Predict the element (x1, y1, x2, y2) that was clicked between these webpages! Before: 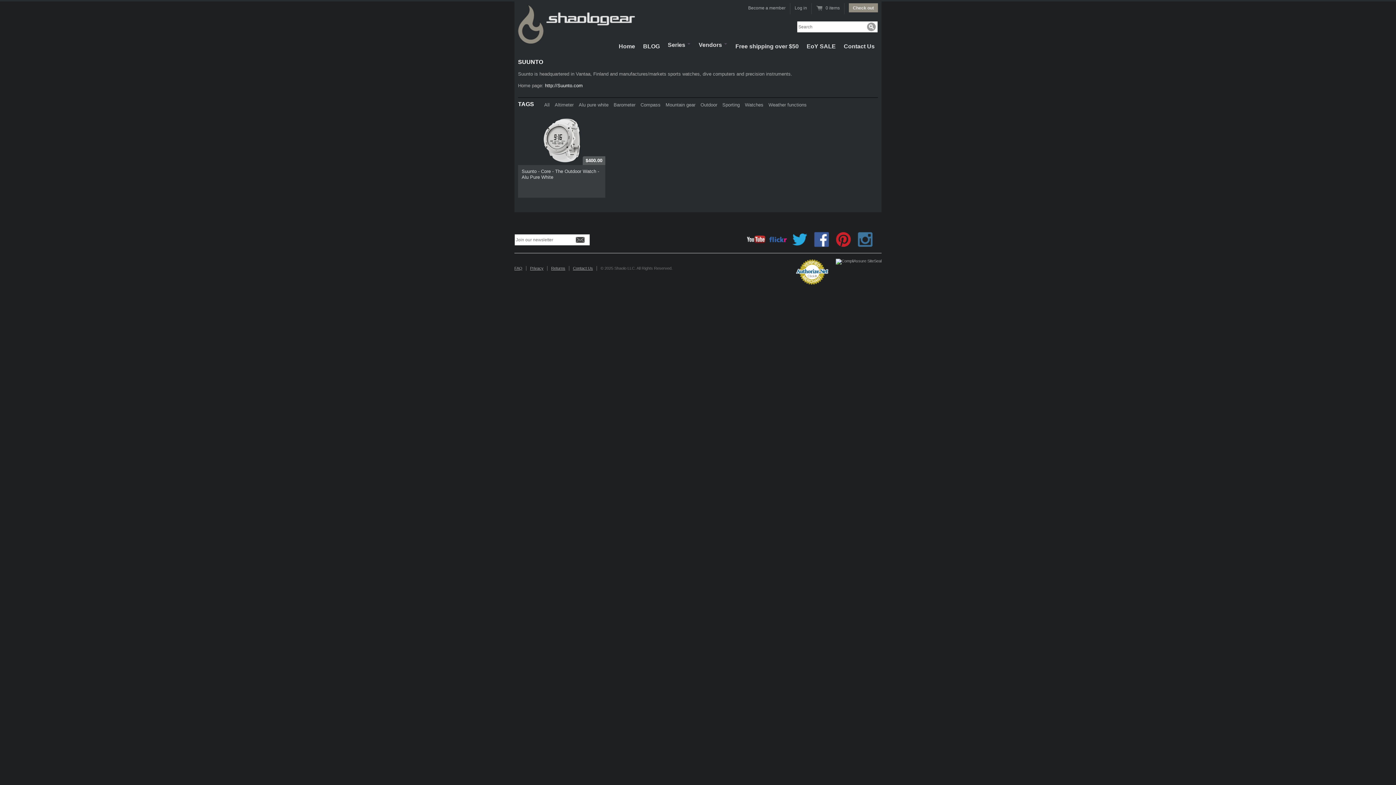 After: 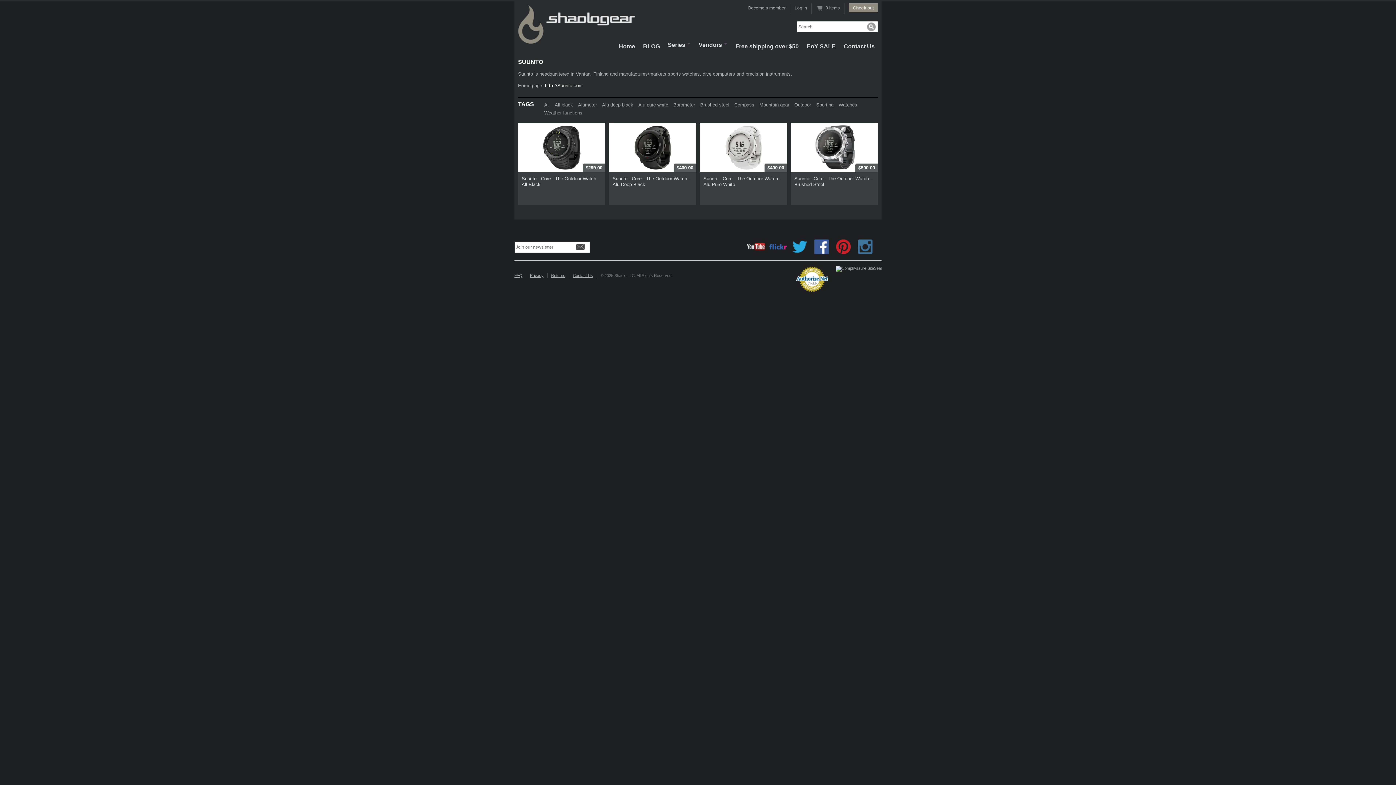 Action: label: Barometer bbox: (611, 100, 638, 109)